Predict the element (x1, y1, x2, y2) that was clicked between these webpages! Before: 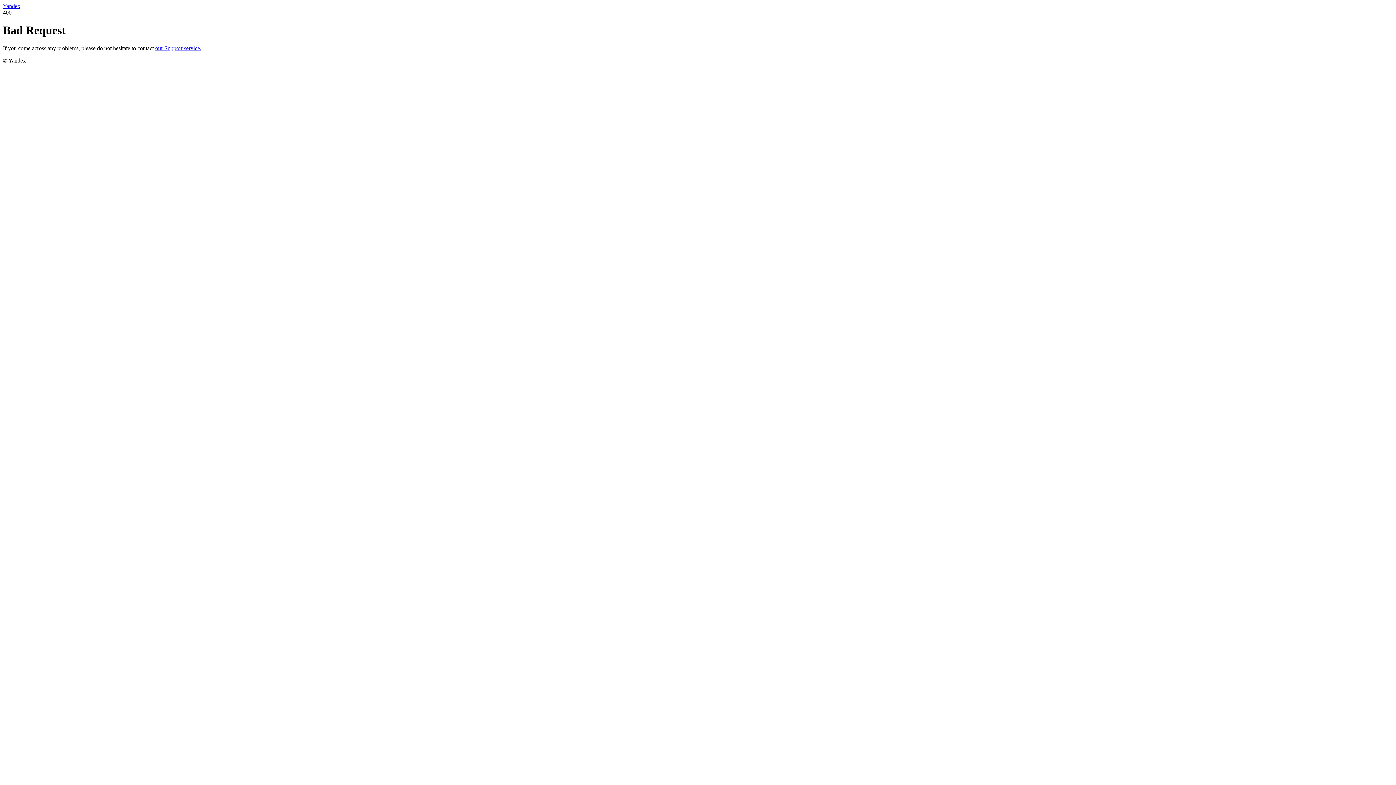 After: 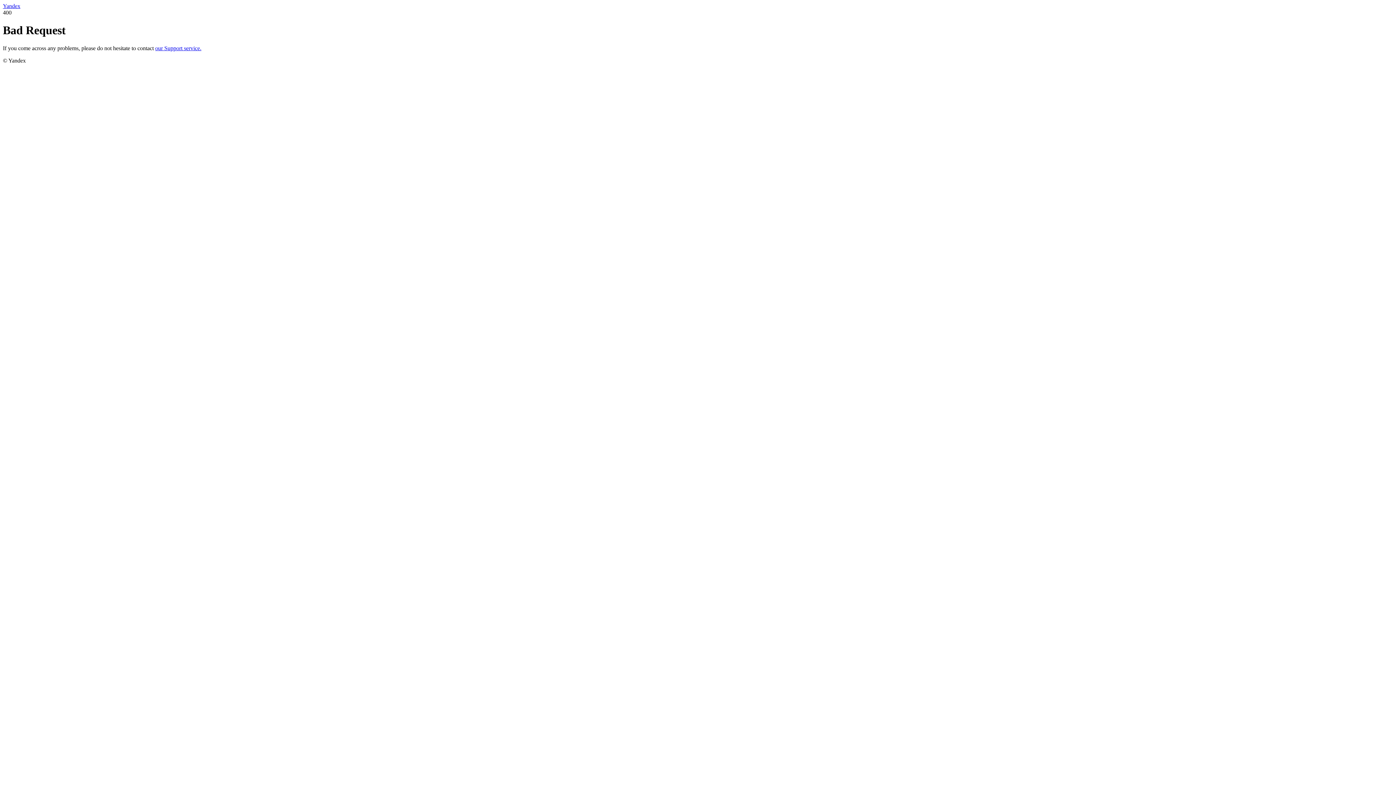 Action: label: Yandex bbox: (2, 2, 20, 9)